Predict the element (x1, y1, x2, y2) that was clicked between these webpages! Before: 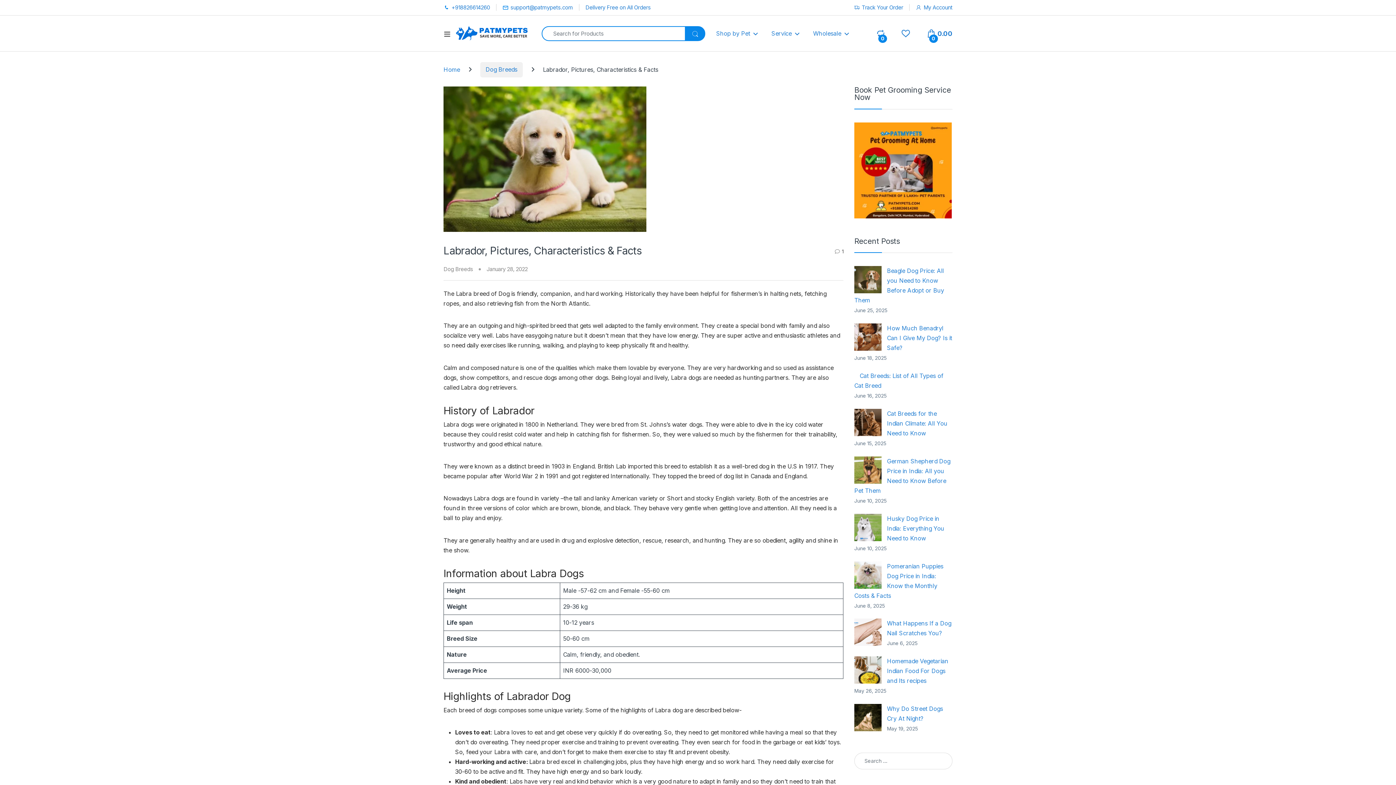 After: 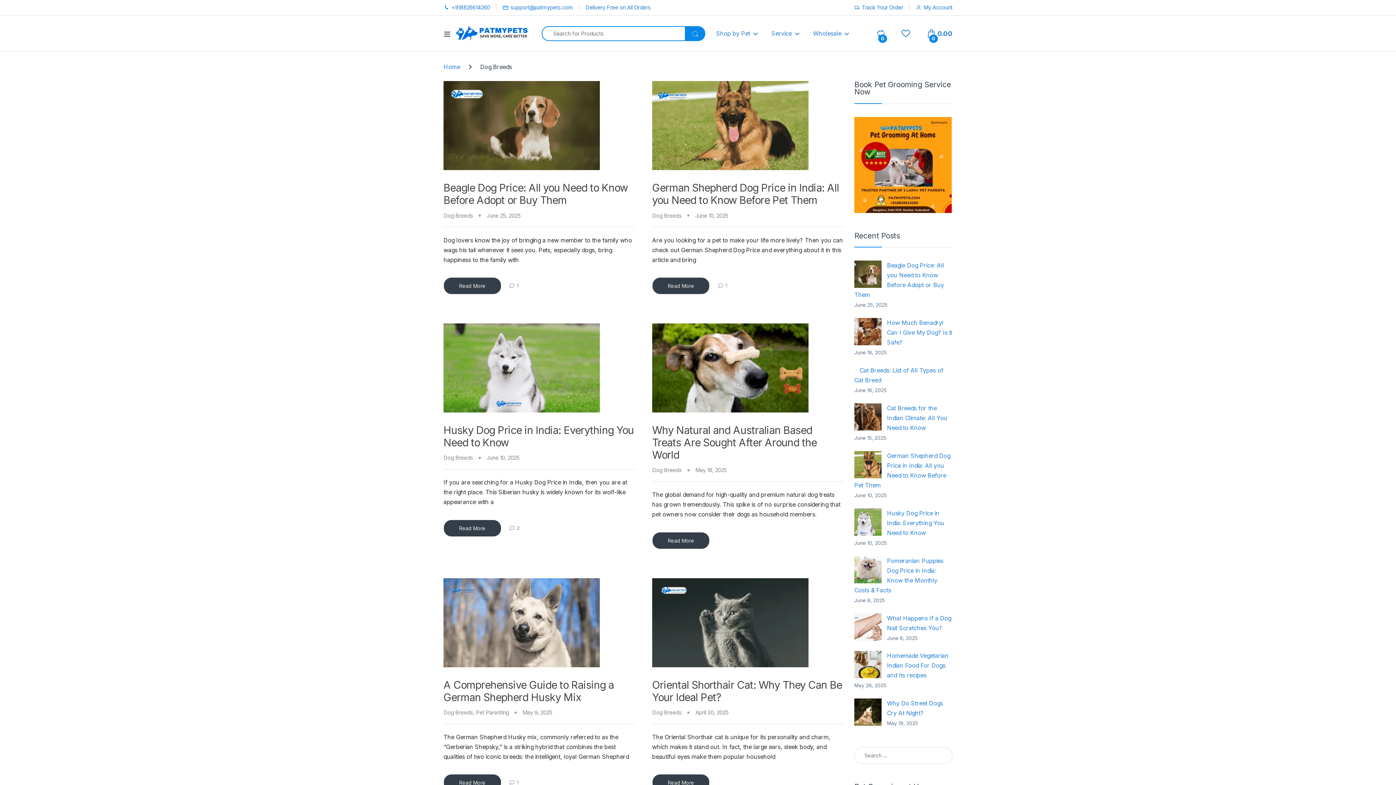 Action: label: Dog Breeds bbox: (480, 62, 522, 77)